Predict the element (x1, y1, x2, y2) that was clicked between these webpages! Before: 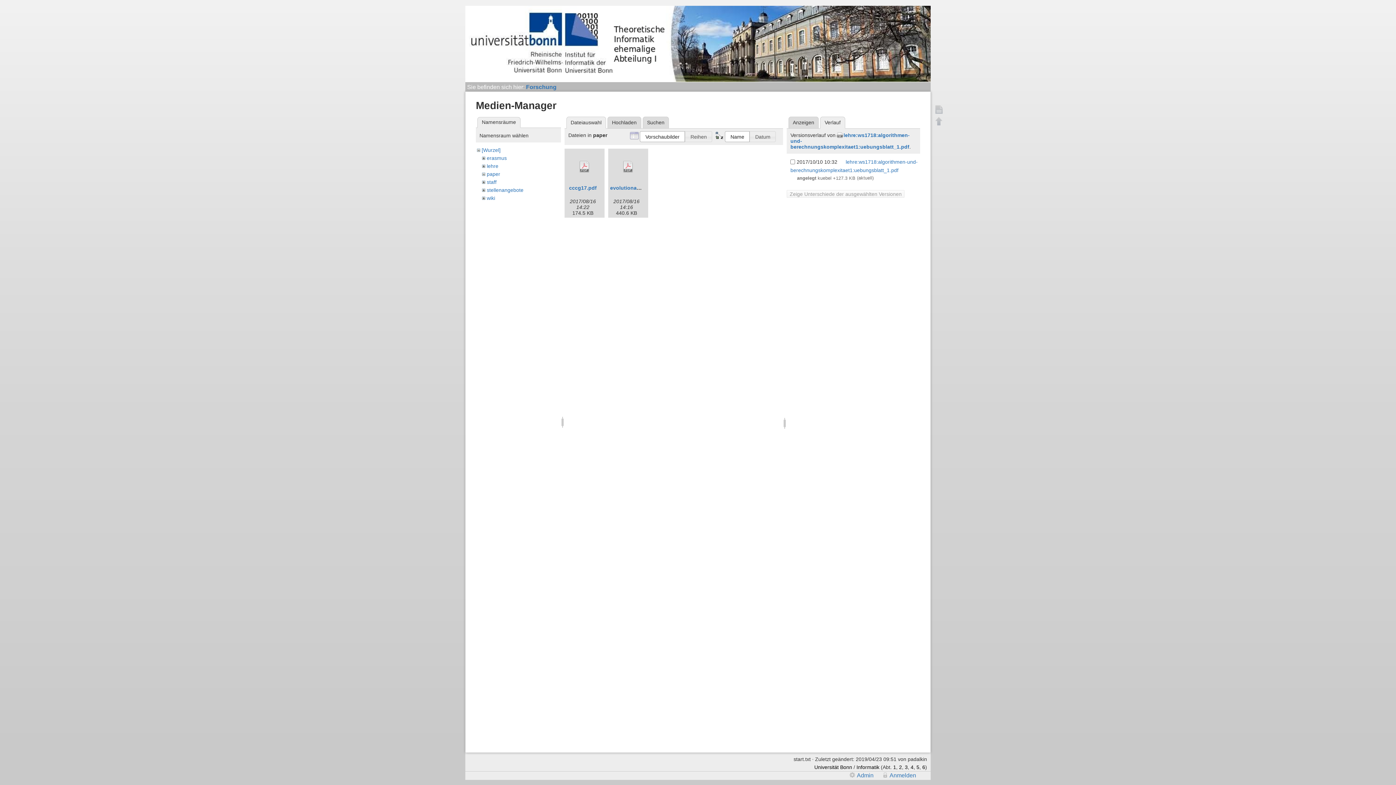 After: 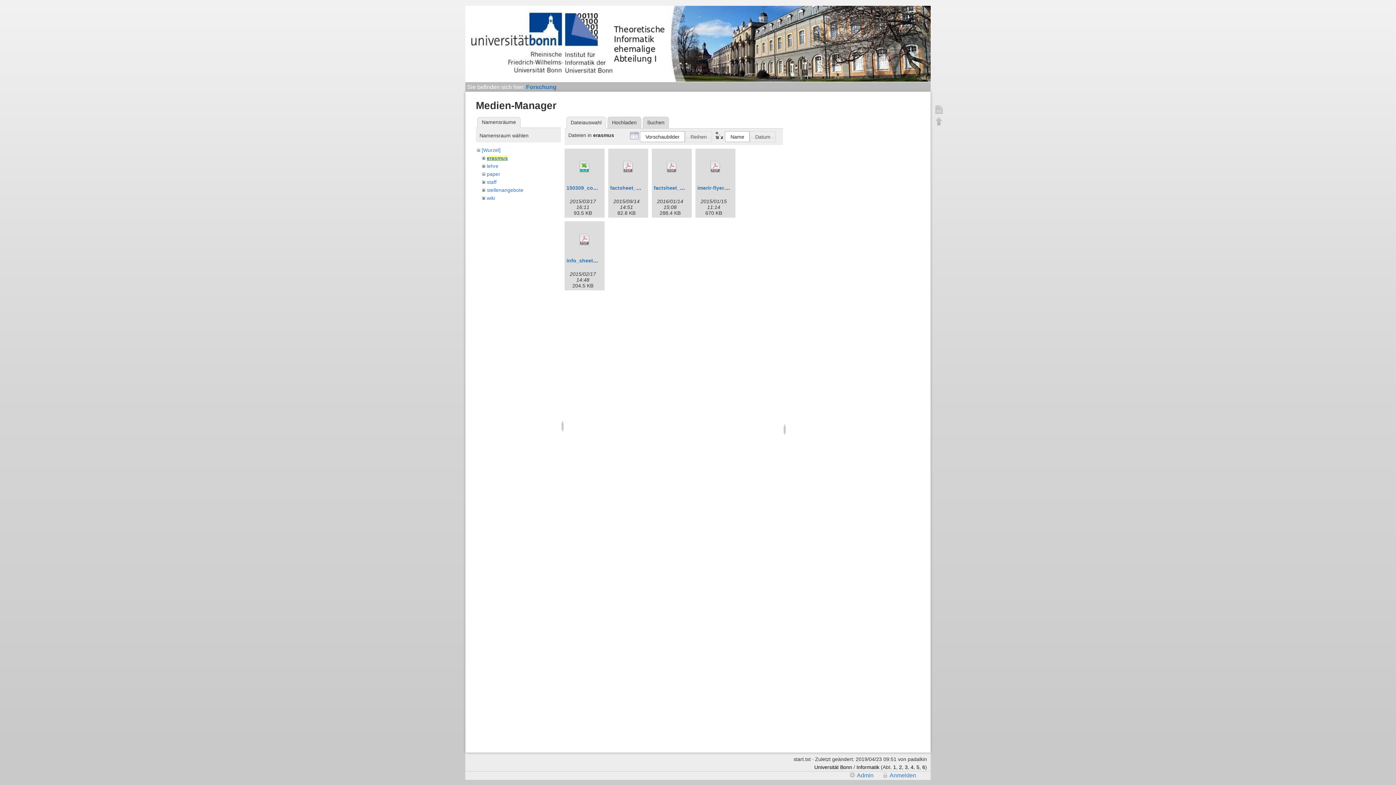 Action: label: erasmus bbox: (486, 155, 506, 160)